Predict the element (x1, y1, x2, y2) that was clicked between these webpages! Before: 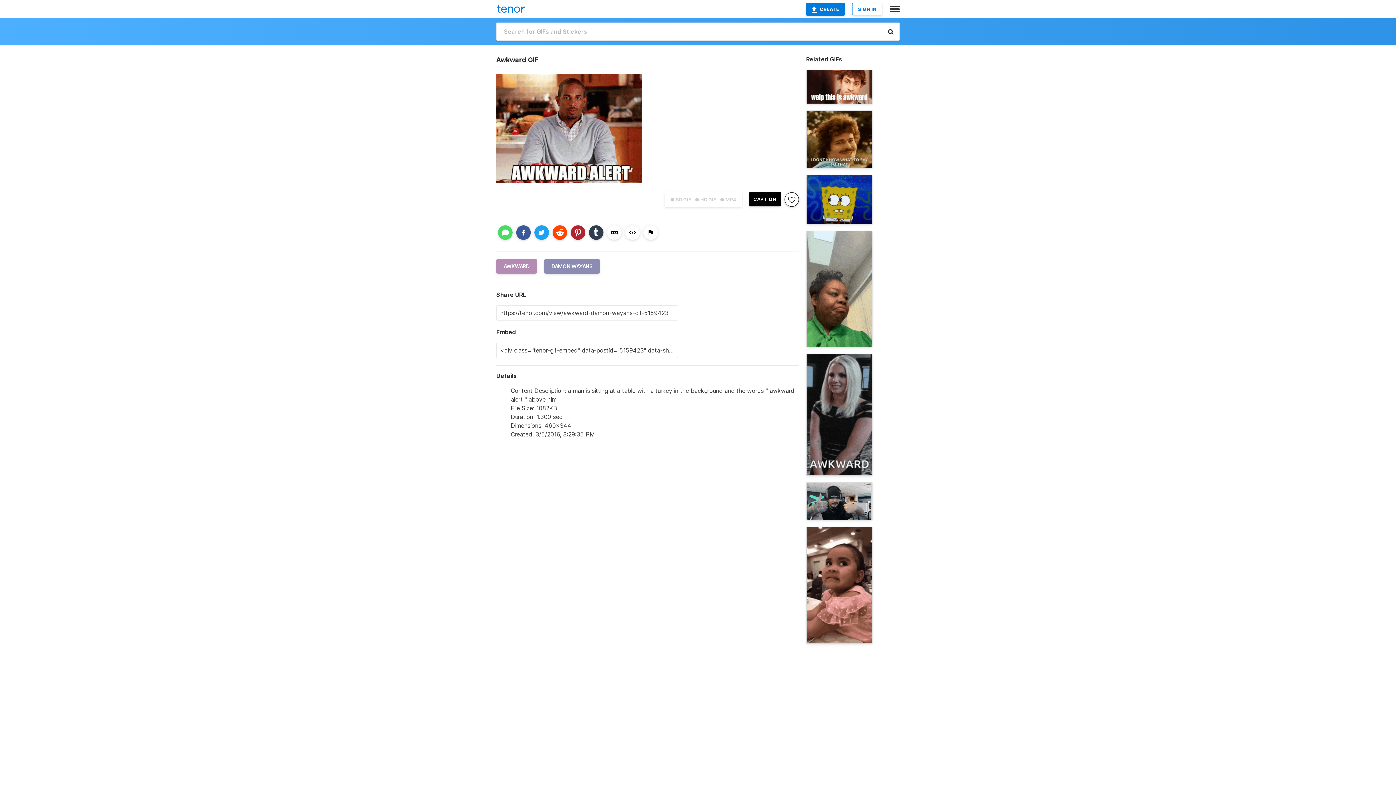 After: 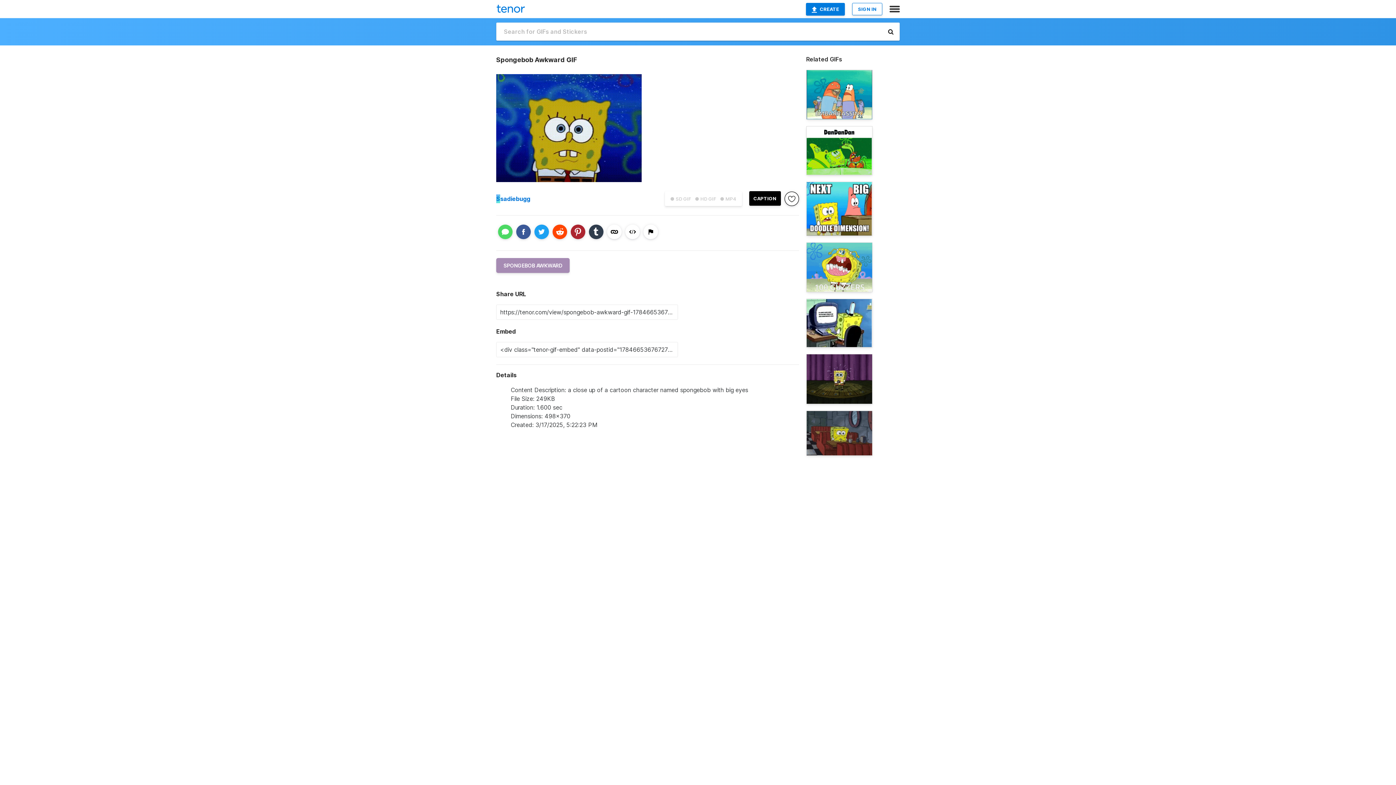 Action: bbox: (806, 174, 872, 224)